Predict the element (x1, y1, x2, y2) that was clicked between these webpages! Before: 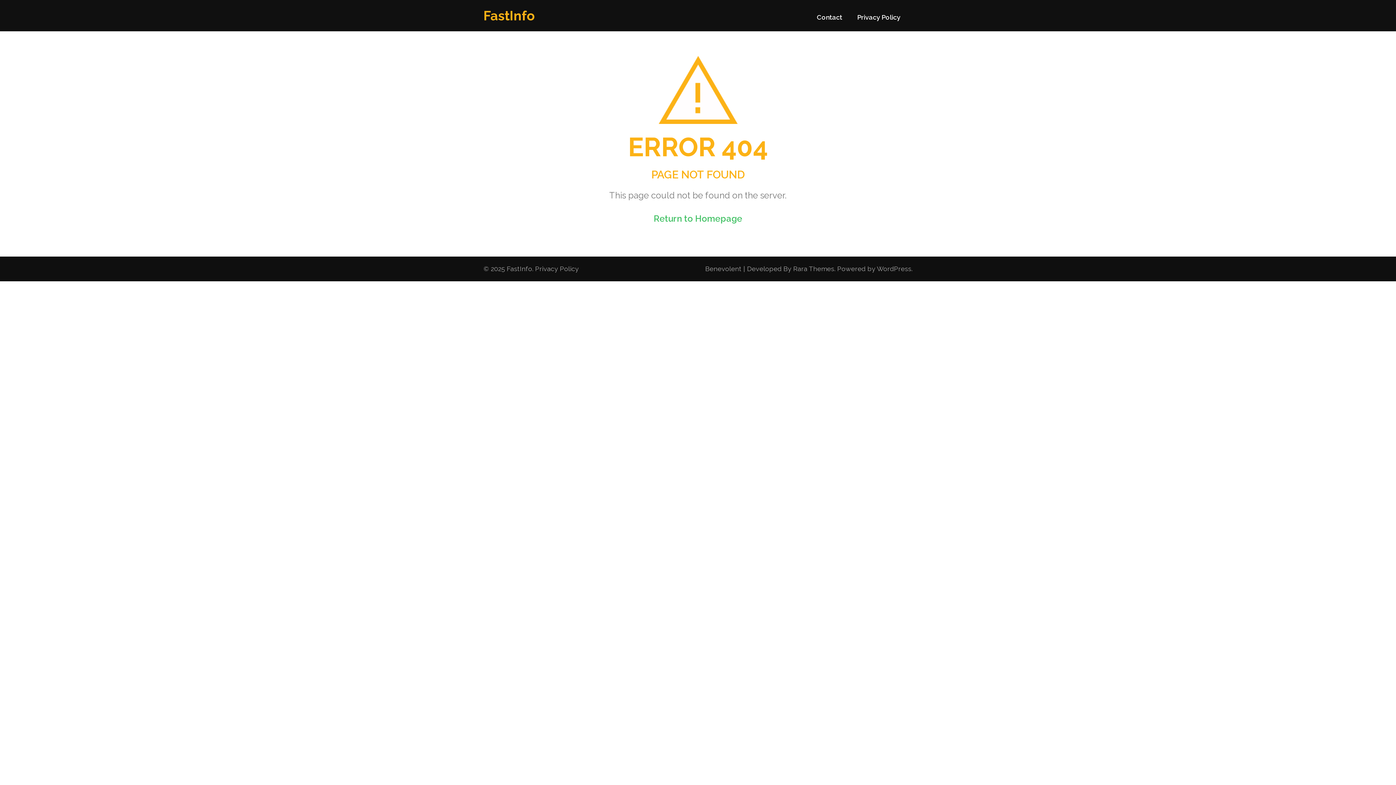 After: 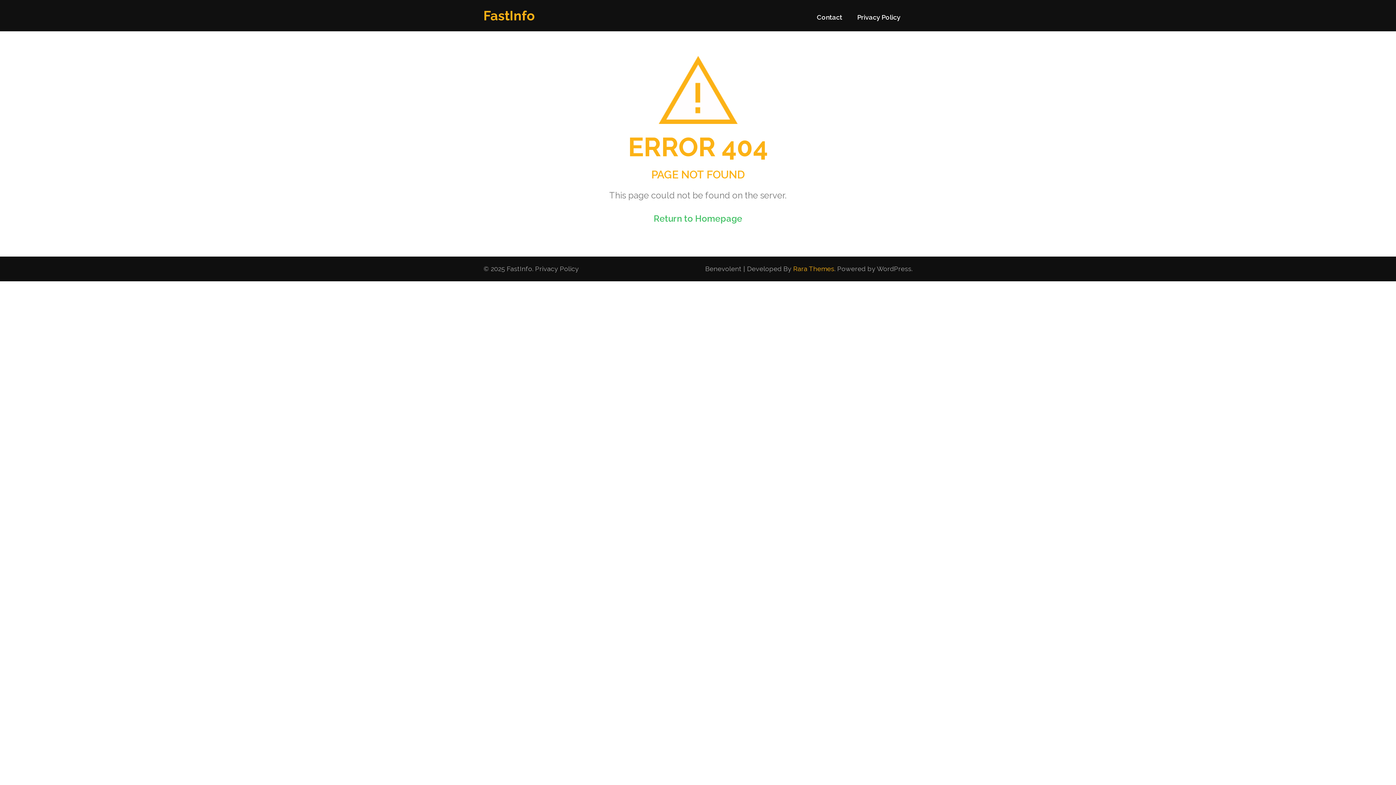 Action: label: Rara Themes bbox: (793, 265, 834, 272)